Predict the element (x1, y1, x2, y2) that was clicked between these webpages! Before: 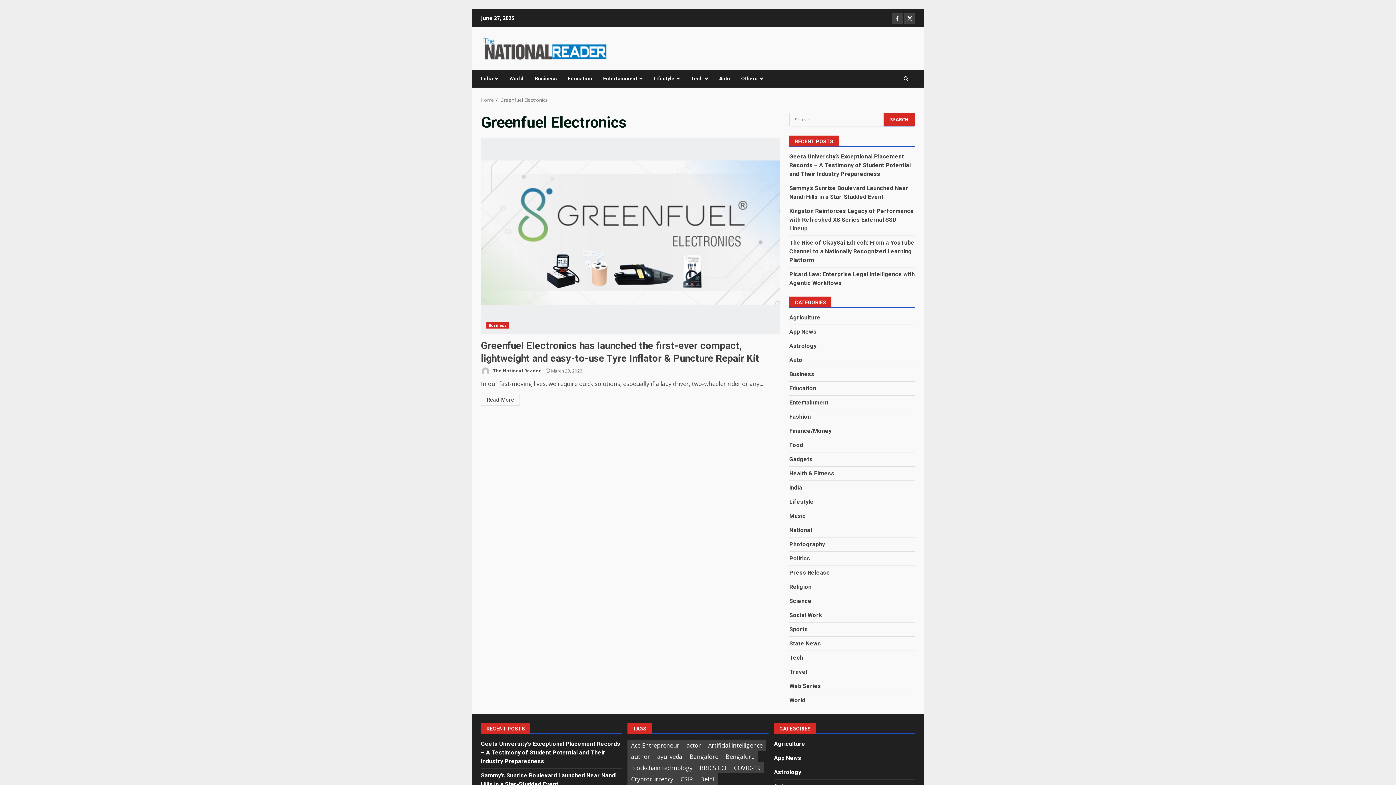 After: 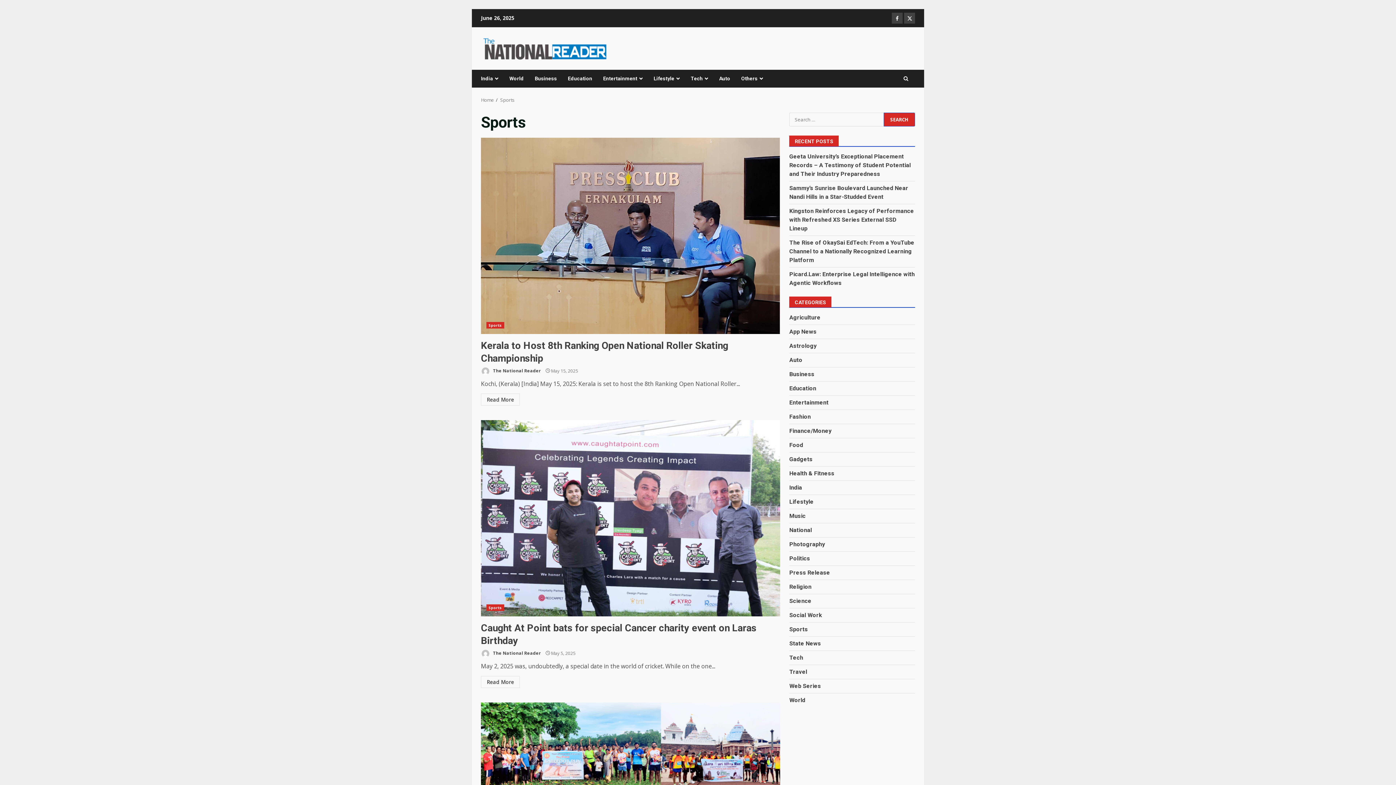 Action: label: Sports bbox: (789, 625, 808, 634)